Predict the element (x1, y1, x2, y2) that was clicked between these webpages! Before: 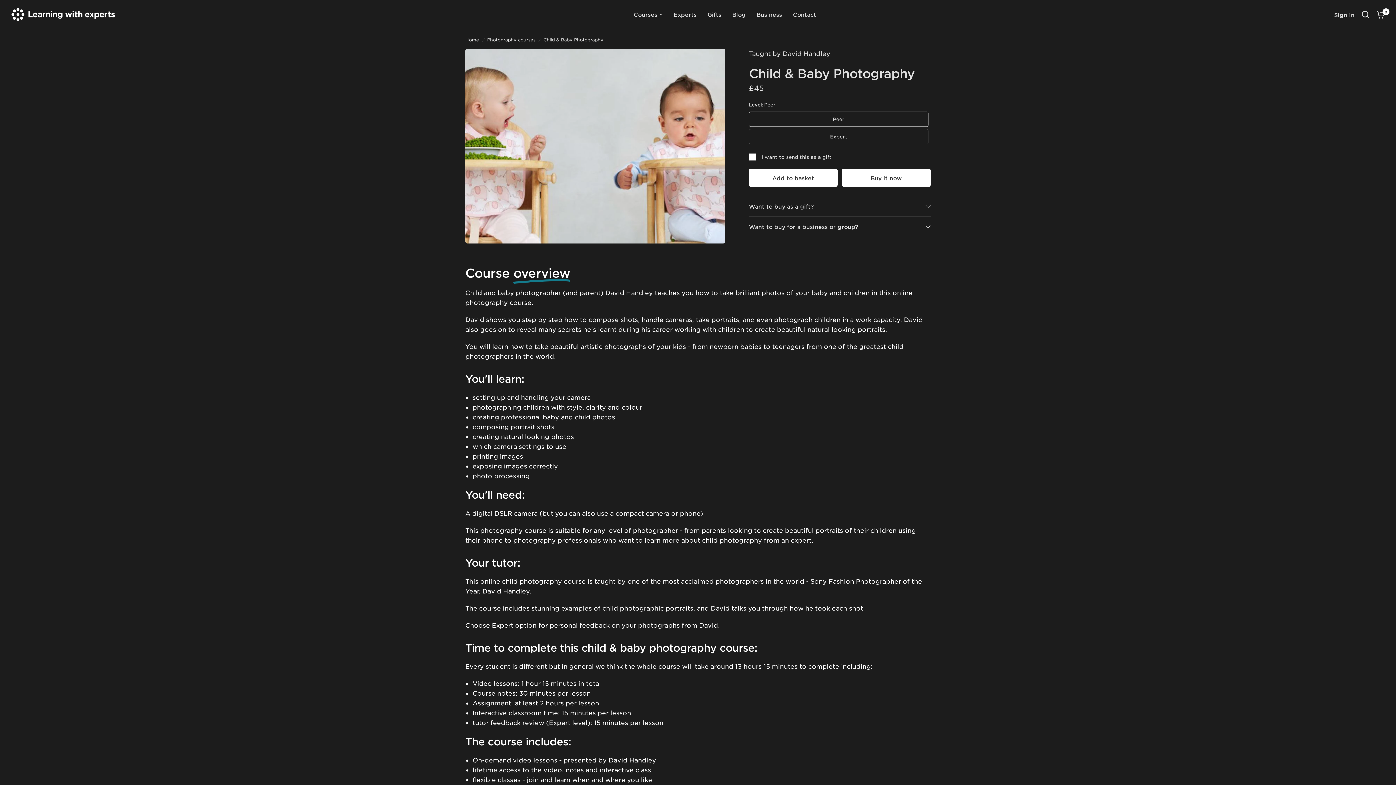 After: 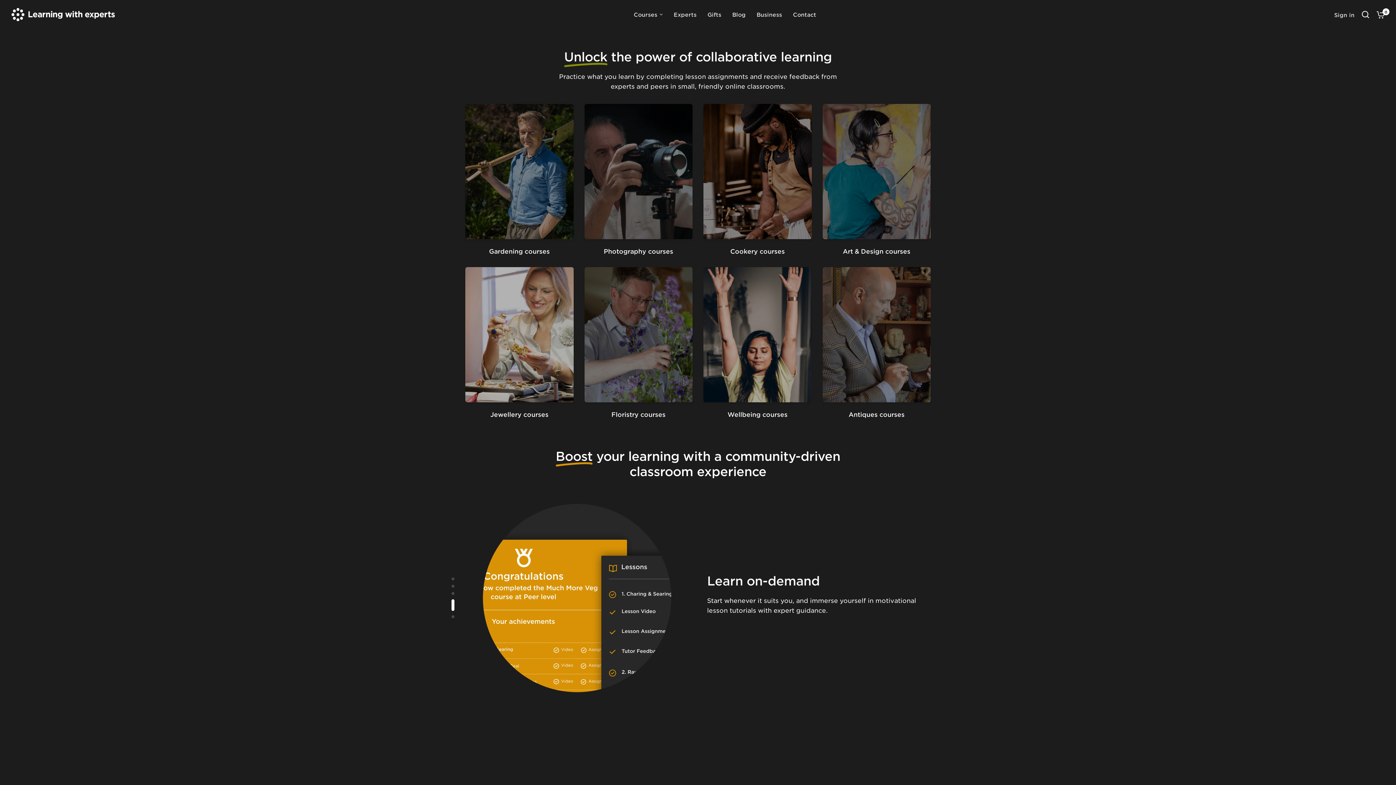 Action: label: Home bbox: (465, 36, 479, 43)